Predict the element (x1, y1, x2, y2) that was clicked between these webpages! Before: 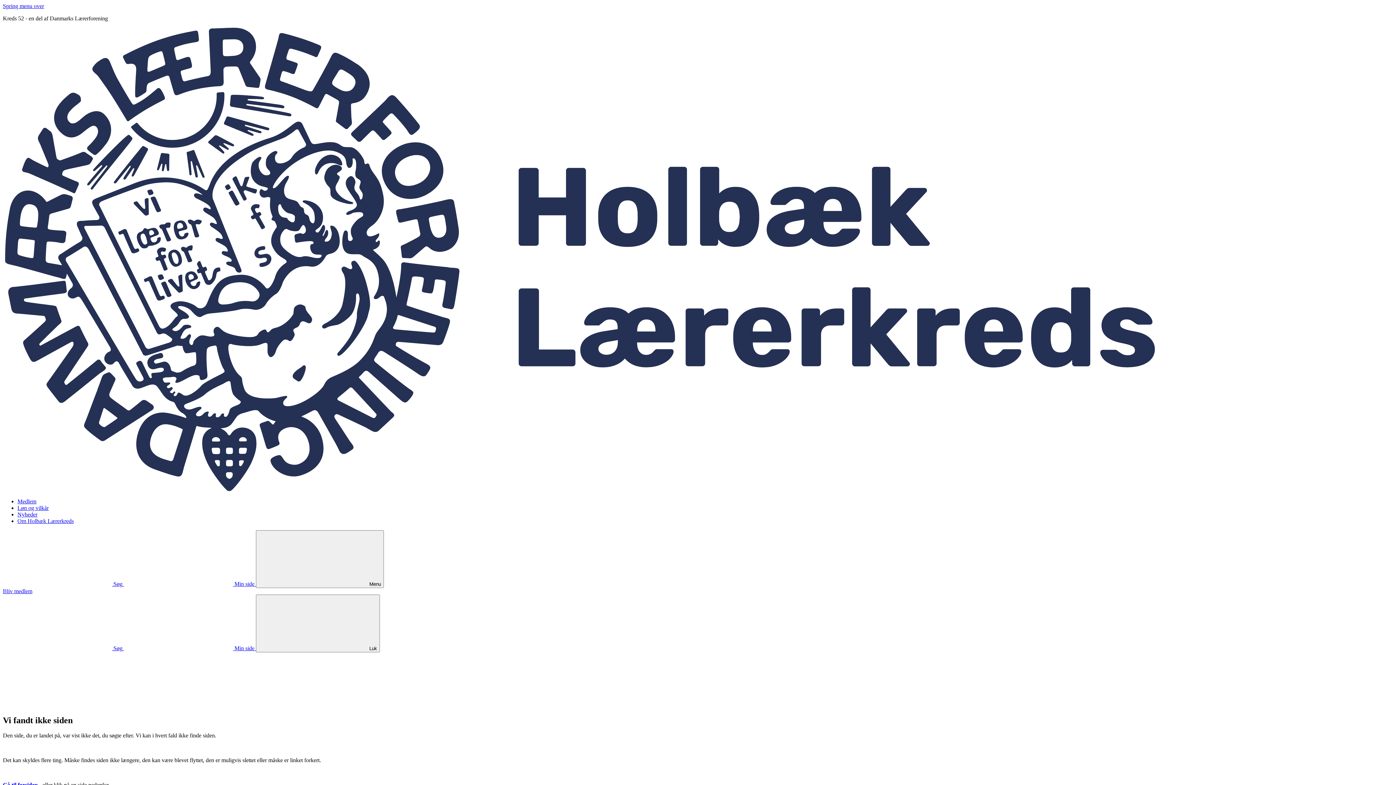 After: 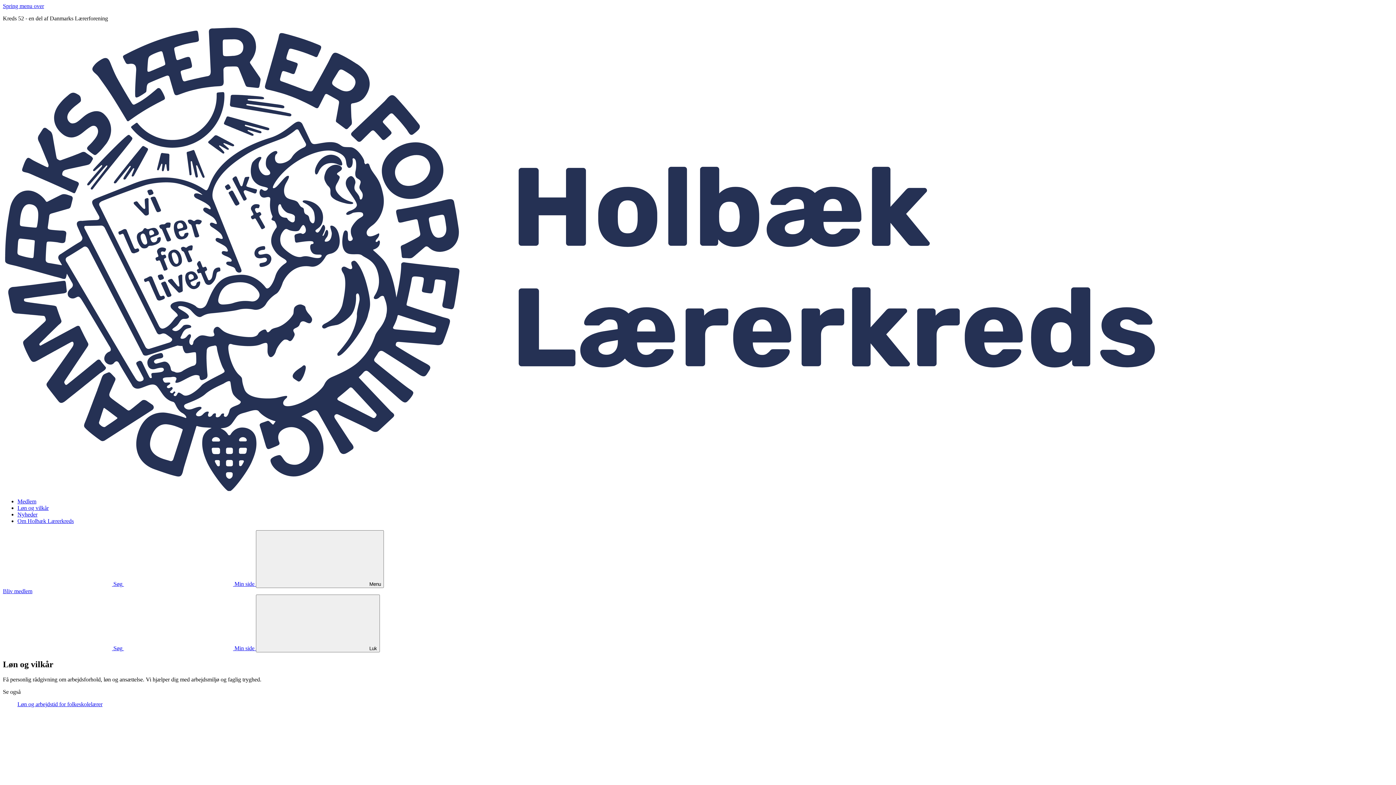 Action: label: Løn og vilkår bbox: (17, 504, 48, 511)